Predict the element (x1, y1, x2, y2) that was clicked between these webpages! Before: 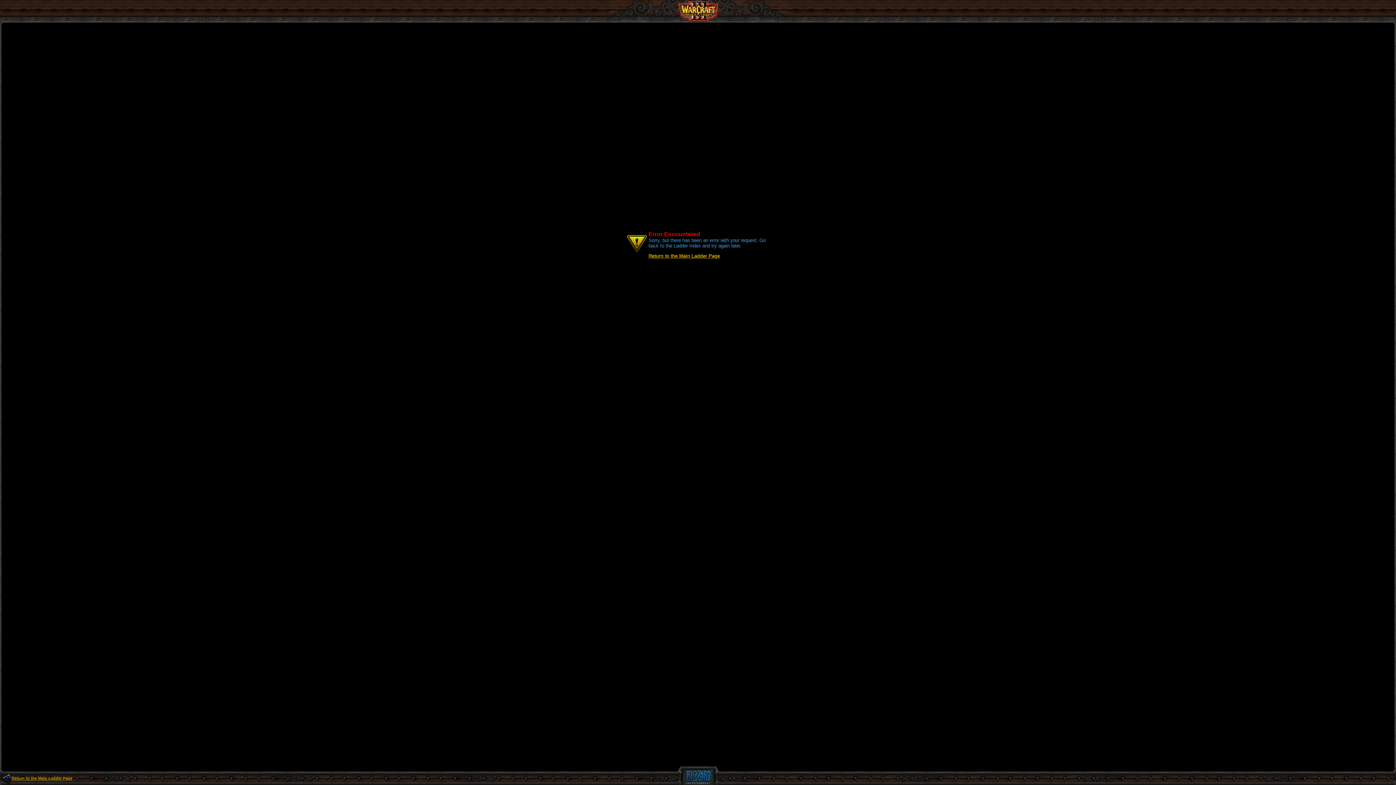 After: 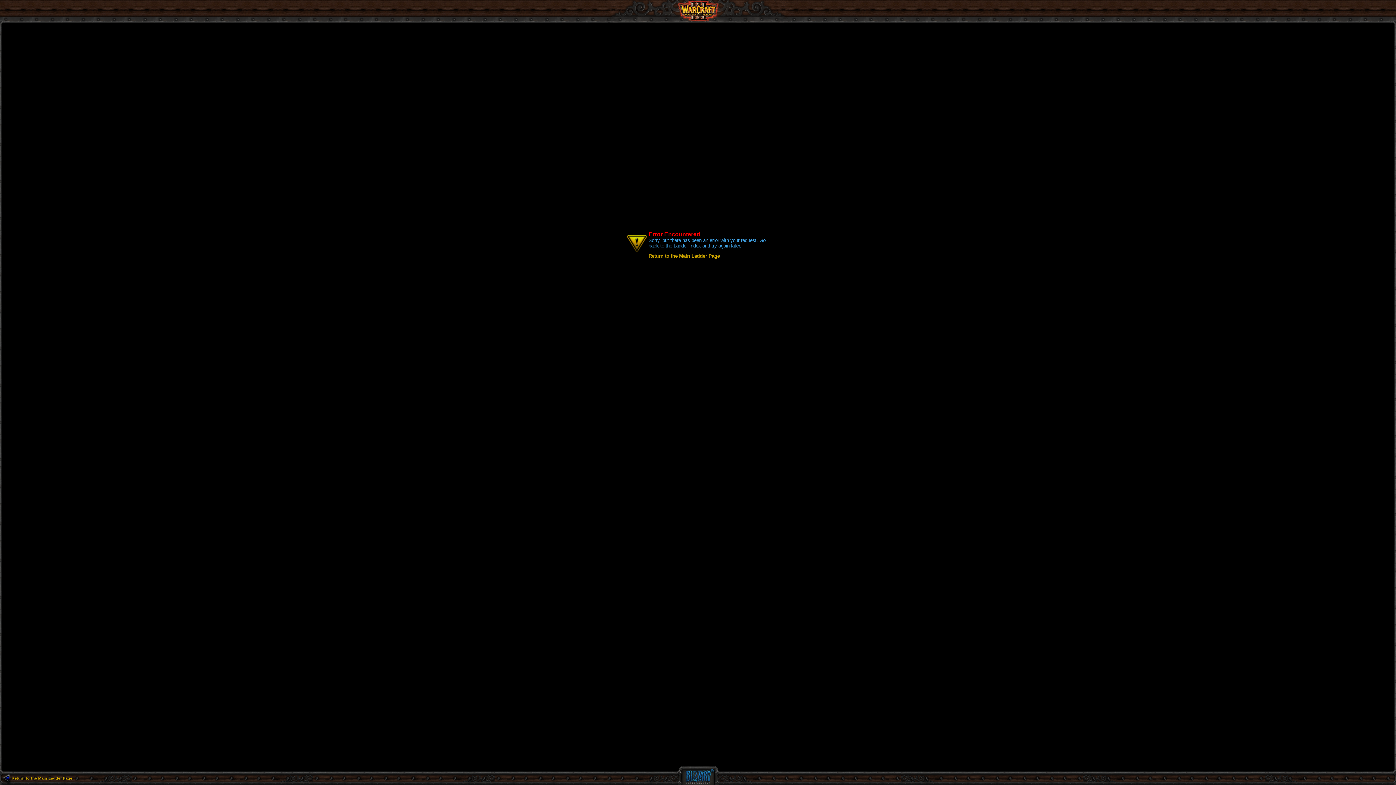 Action: bbox: (606, 22, 790, 28)